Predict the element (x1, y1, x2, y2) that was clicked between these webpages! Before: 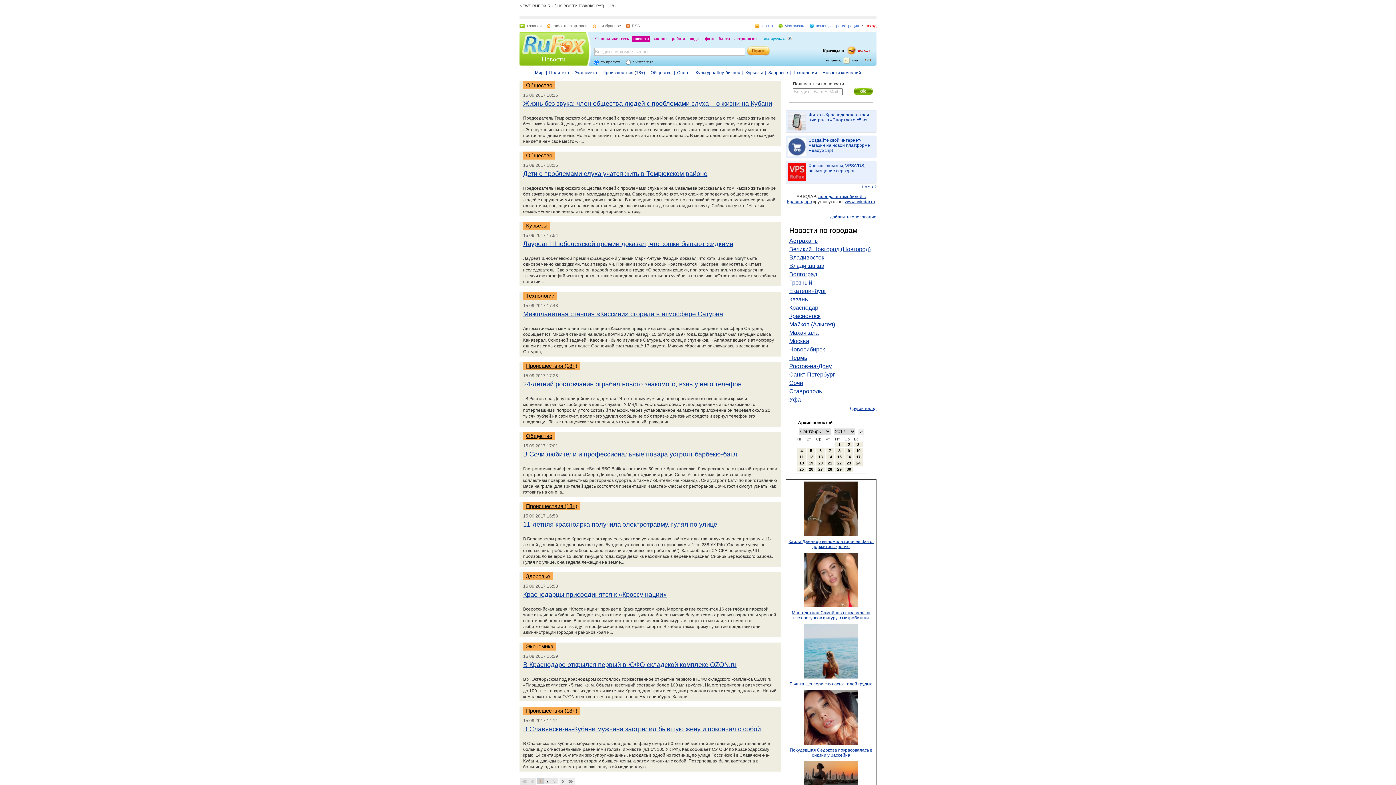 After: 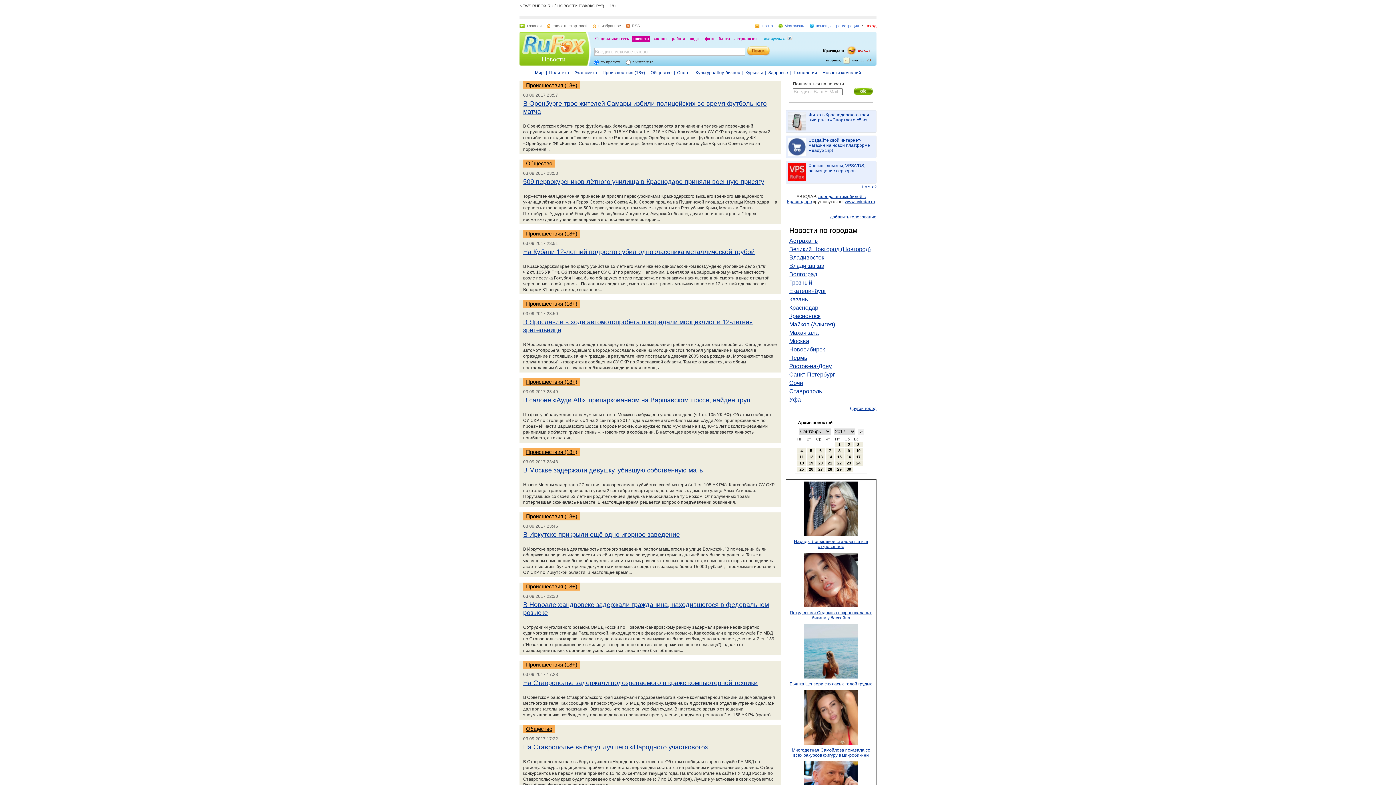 Action: label: 3 bbox: (857, 442, 859, 446)